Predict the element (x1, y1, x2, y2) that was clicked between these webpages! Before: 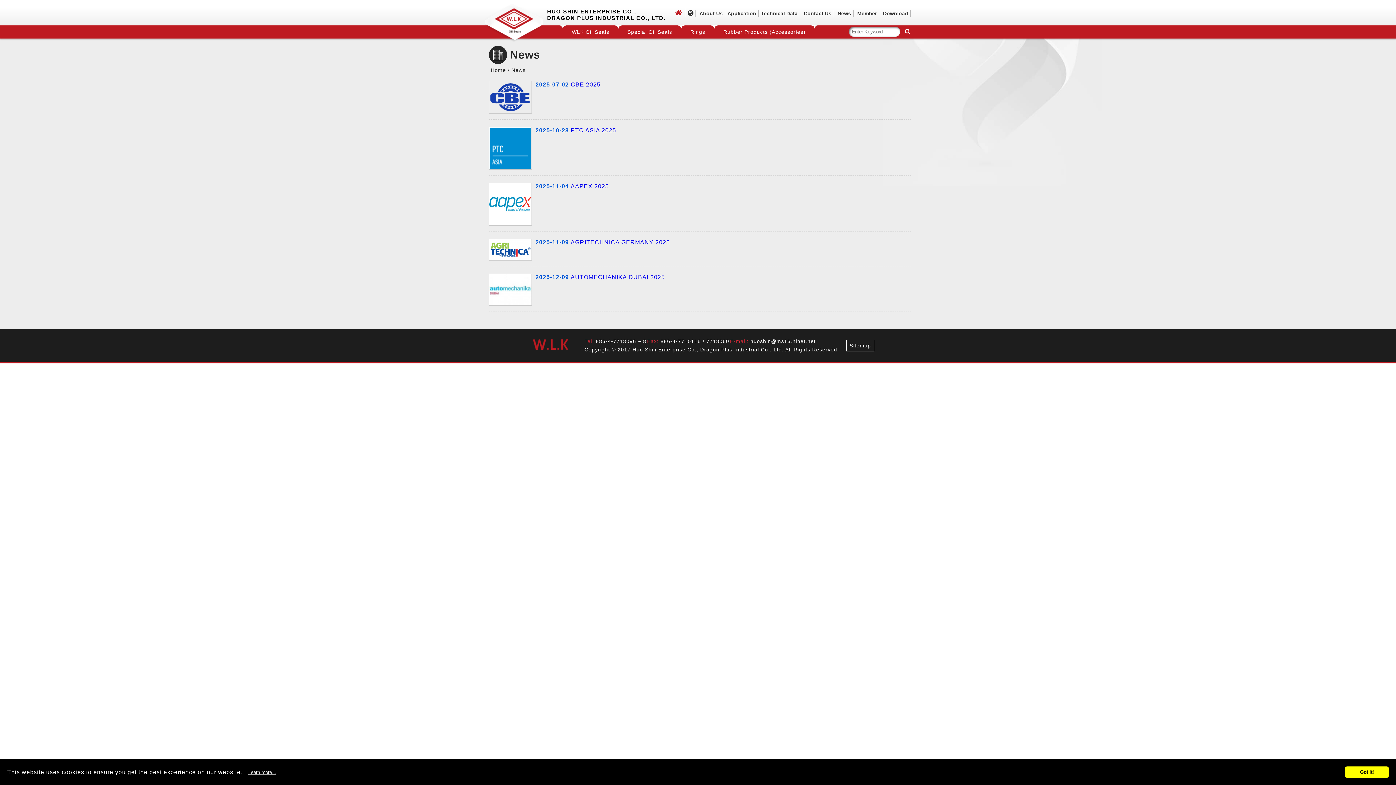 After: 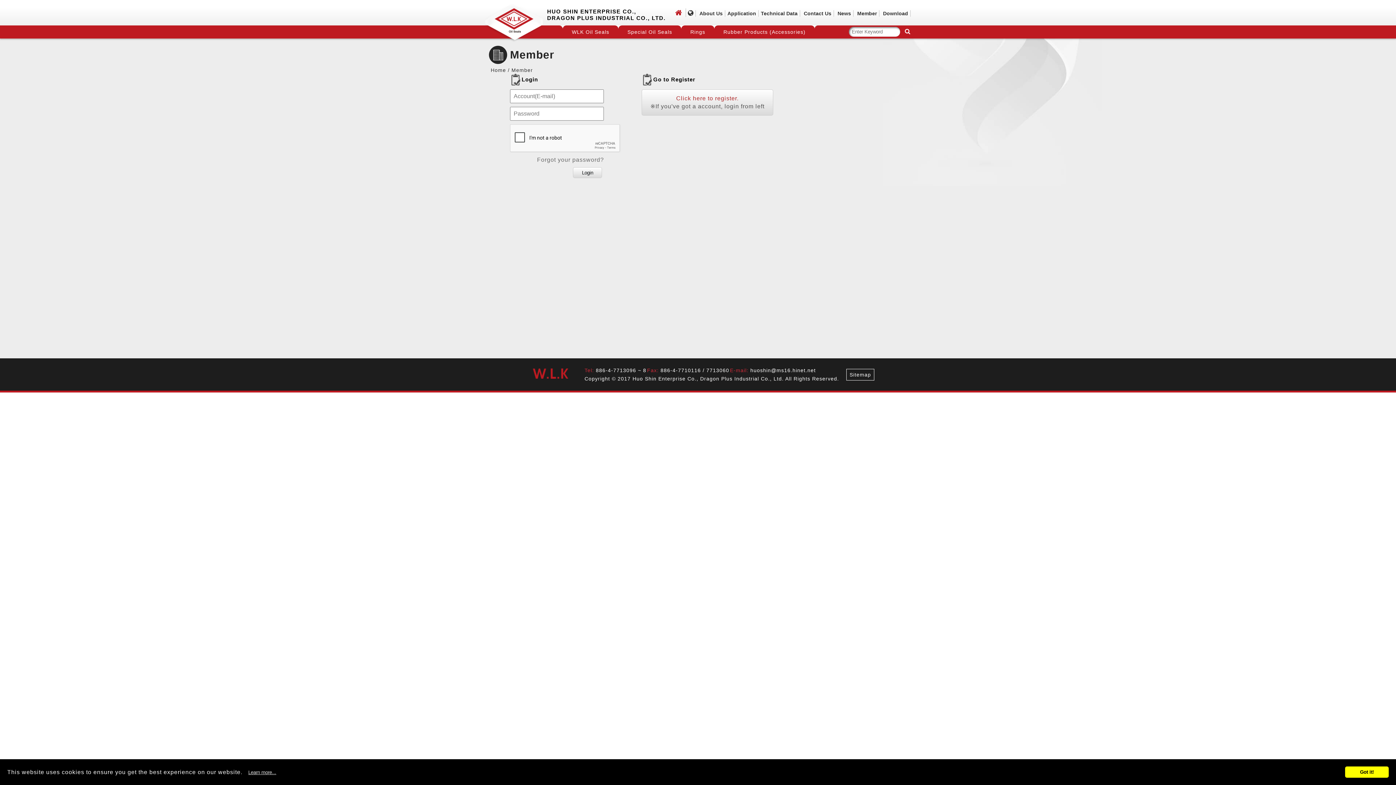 Action: label: Member bbox: (855, 10, 879, 16)